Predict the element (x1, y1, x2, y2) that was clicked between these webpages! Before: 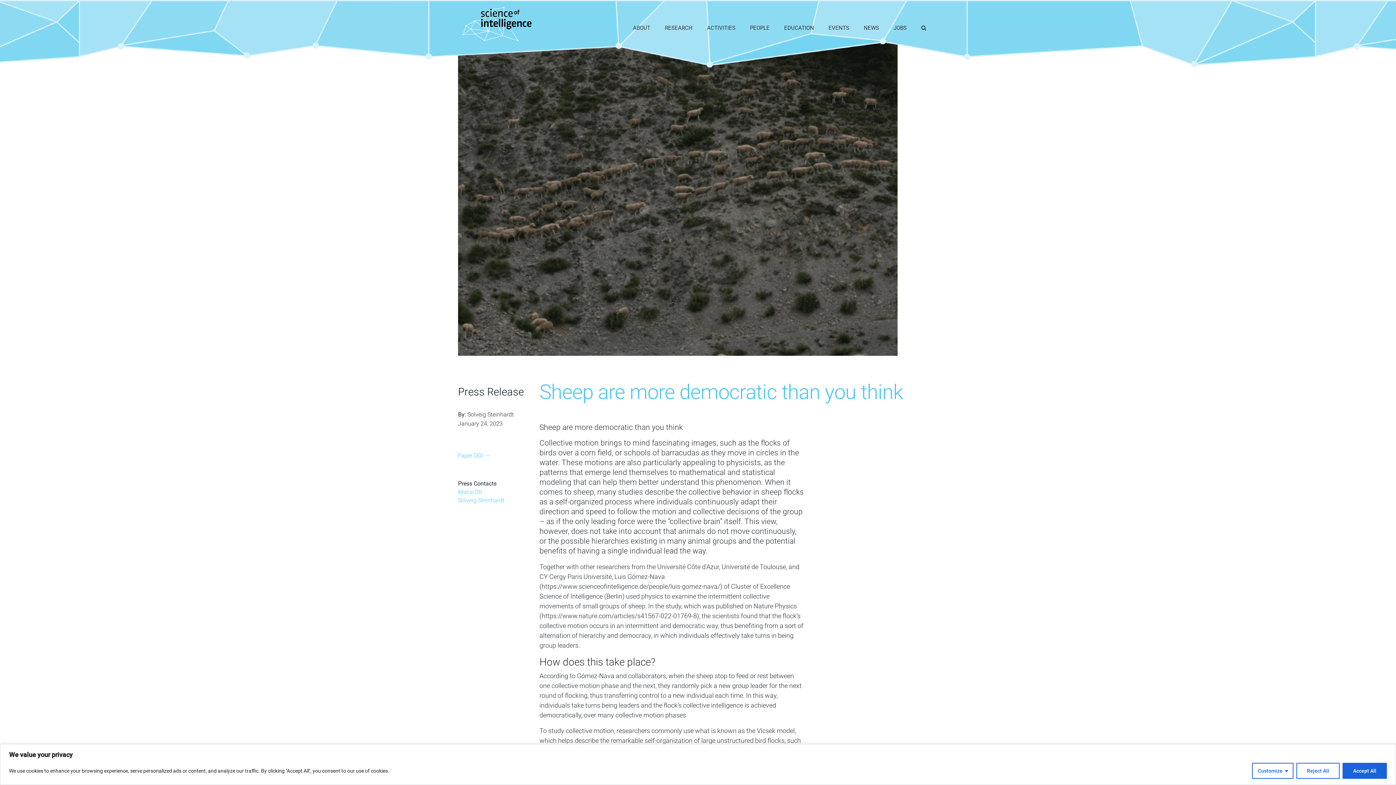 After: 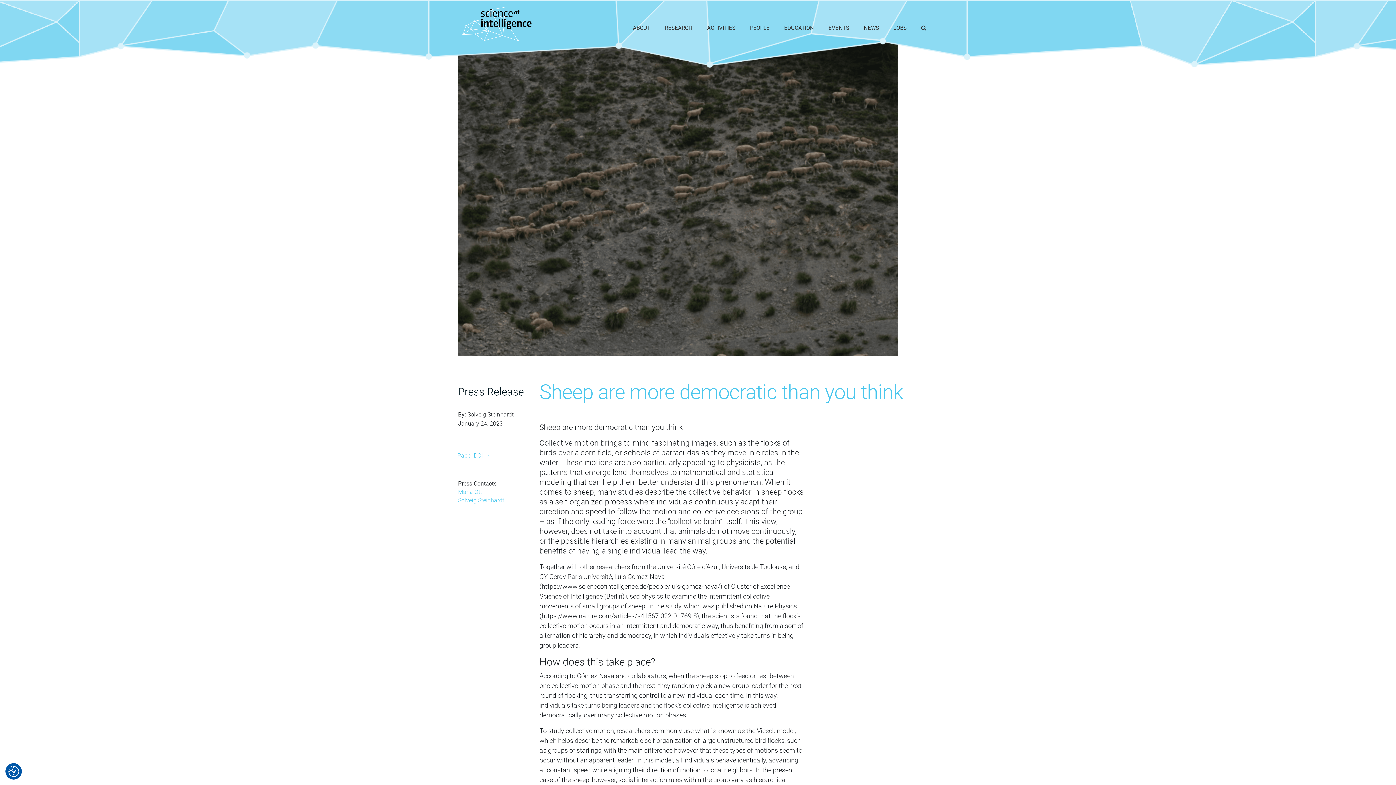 Action: label: Accept All bbox: (1342, 763, 1387, 779)